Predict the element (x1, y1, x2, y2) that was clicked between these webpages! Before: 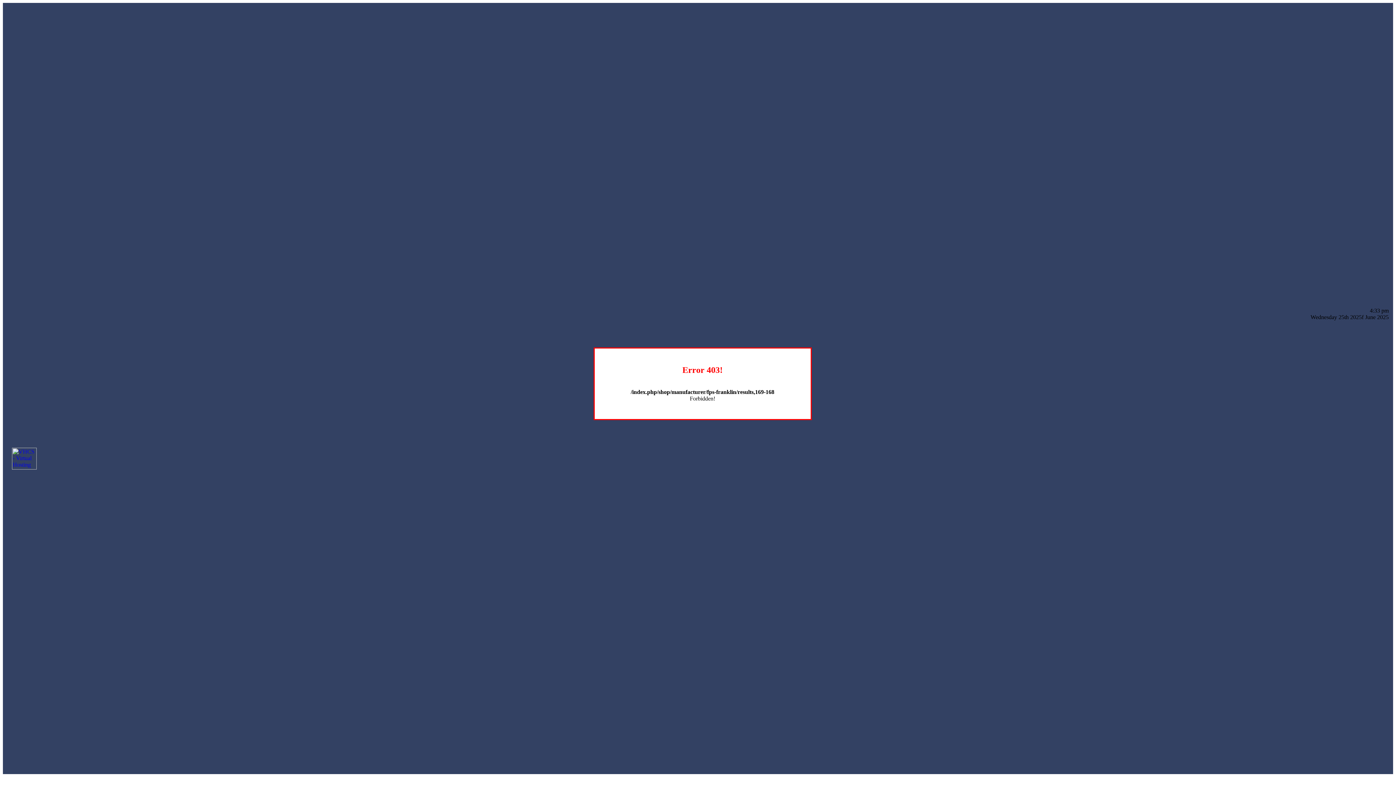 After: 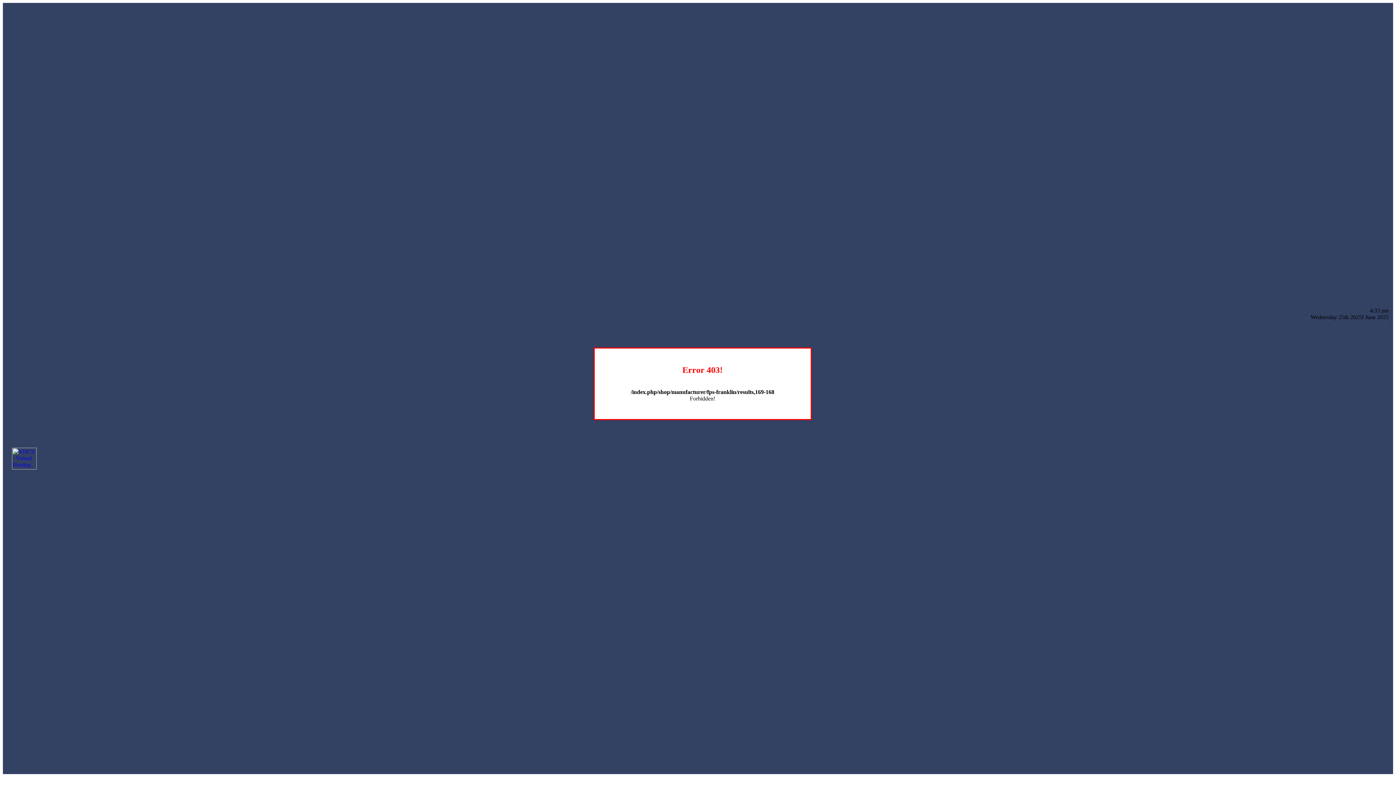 Action: bbox: (12, 464, 36, 470)